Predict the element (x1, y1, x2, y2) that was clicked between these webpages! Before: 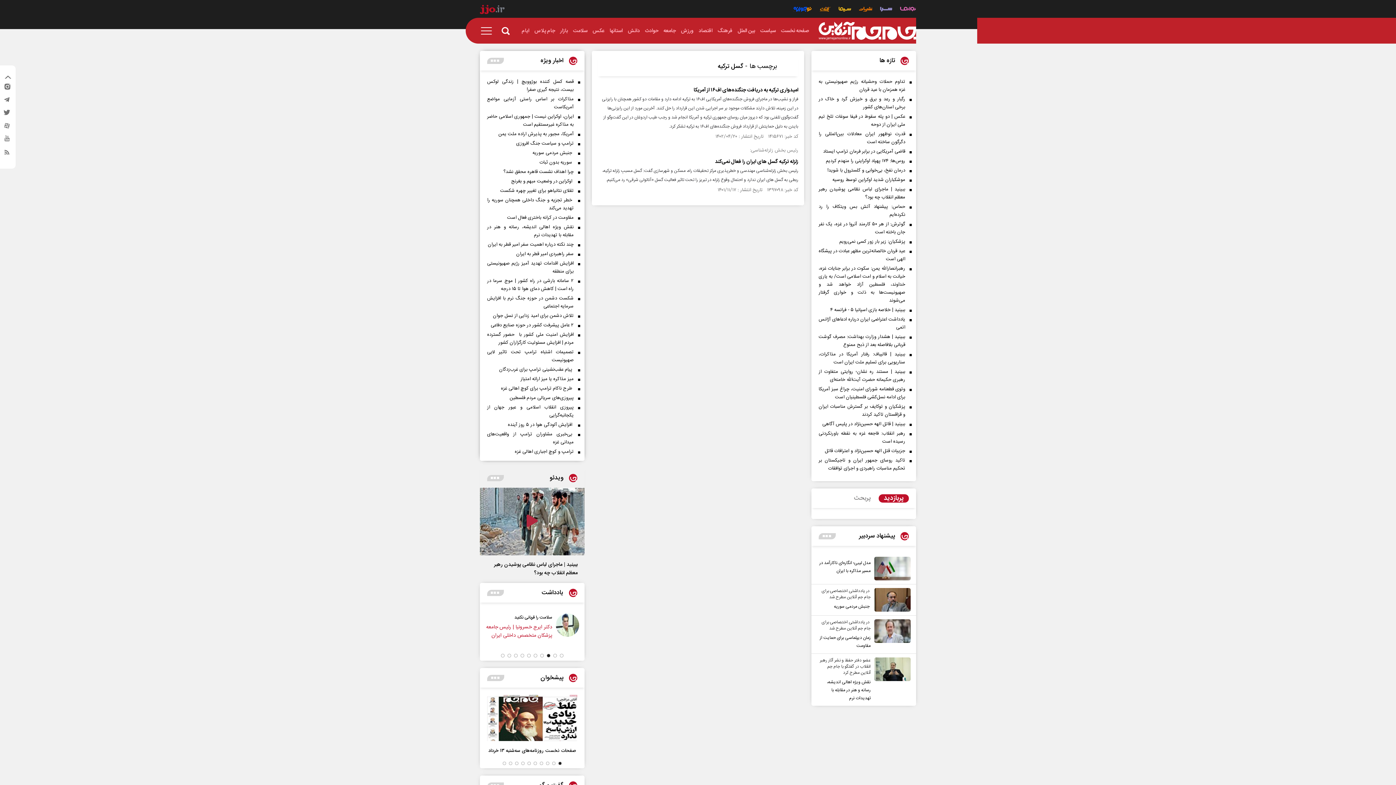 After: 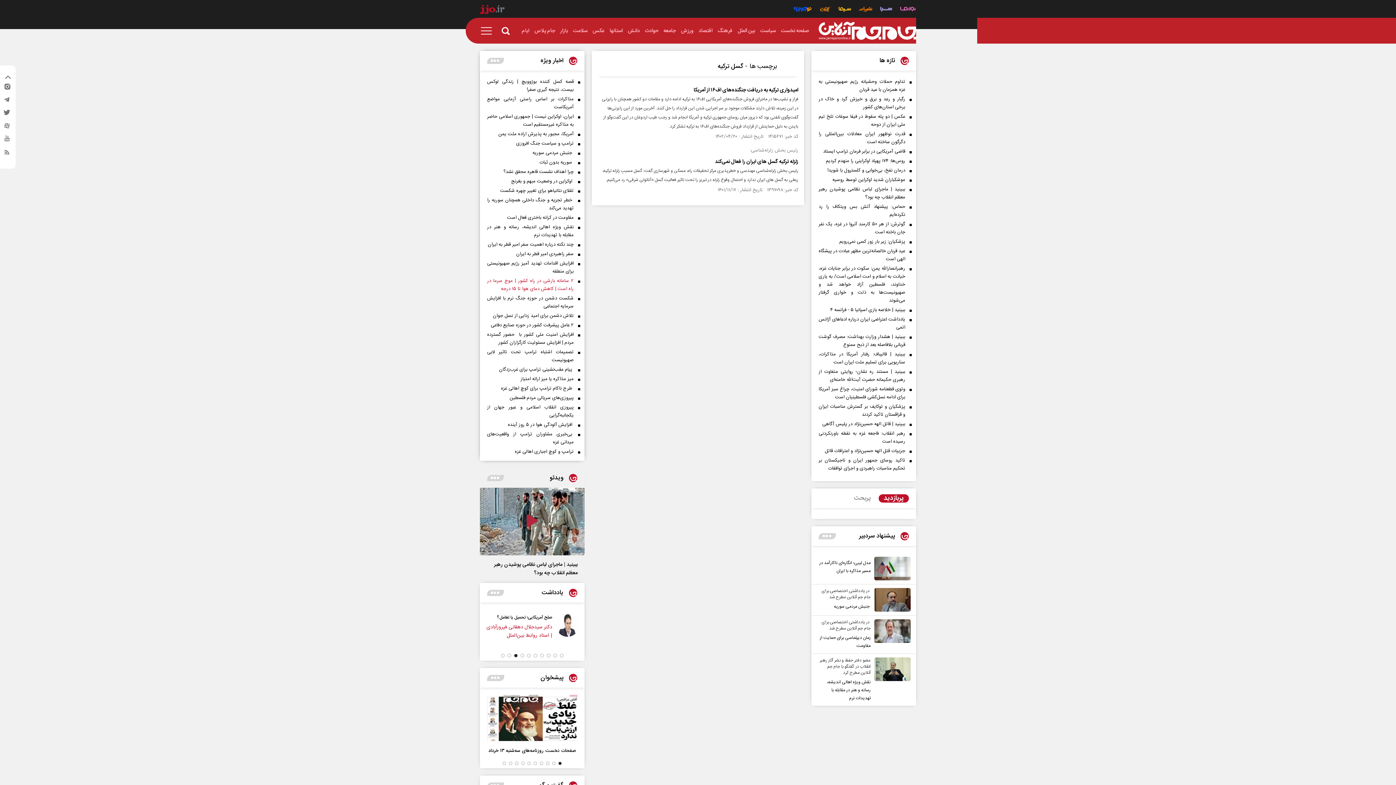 Action: bbox: (487, 277, 581, 293) label: ۲ سامانه بارشی در راه کشور | موج سرما در راه است | کاهش دمای هوا تا ۱۵ درجه